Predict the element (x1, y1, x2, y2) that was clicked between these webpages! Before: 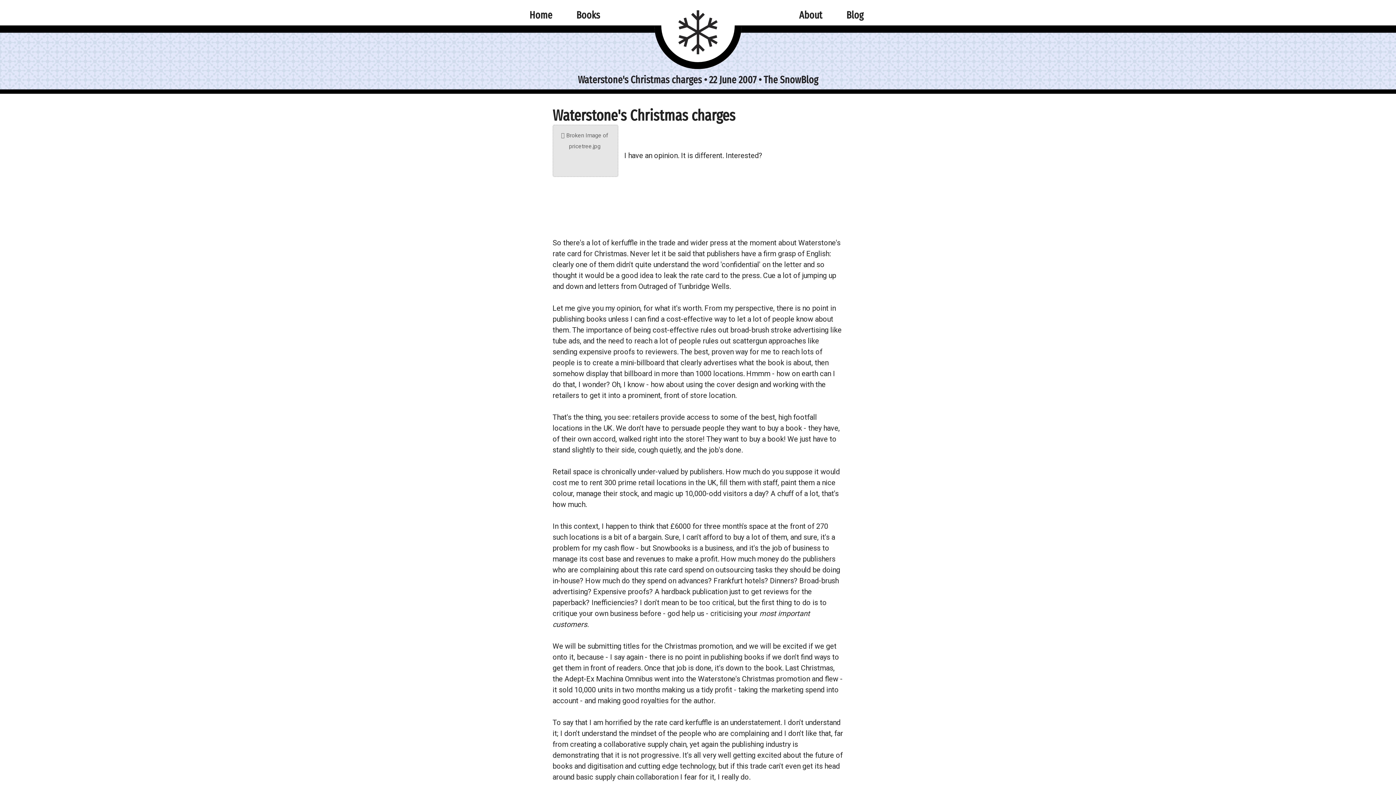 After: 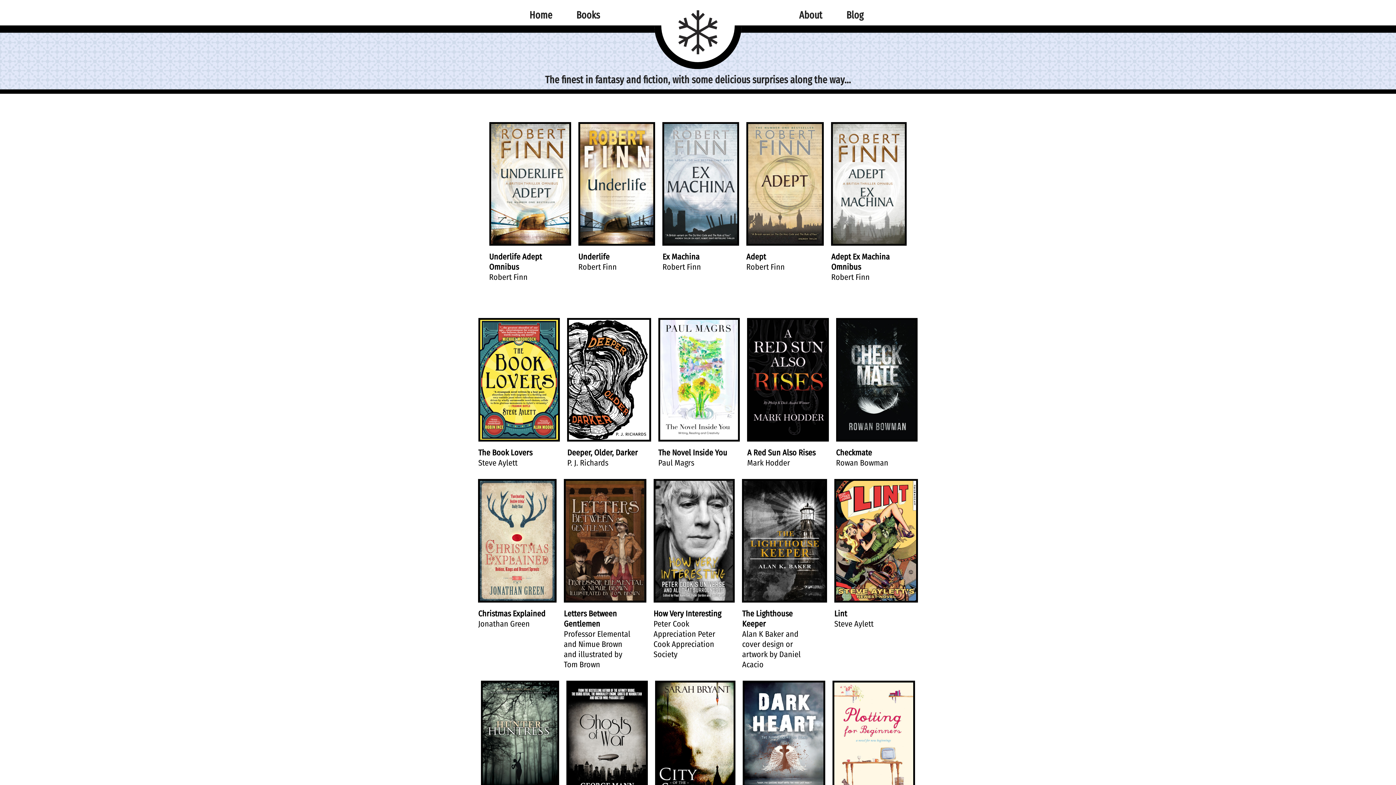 Action: bbox: (576, 9, 600, 21) label: Books